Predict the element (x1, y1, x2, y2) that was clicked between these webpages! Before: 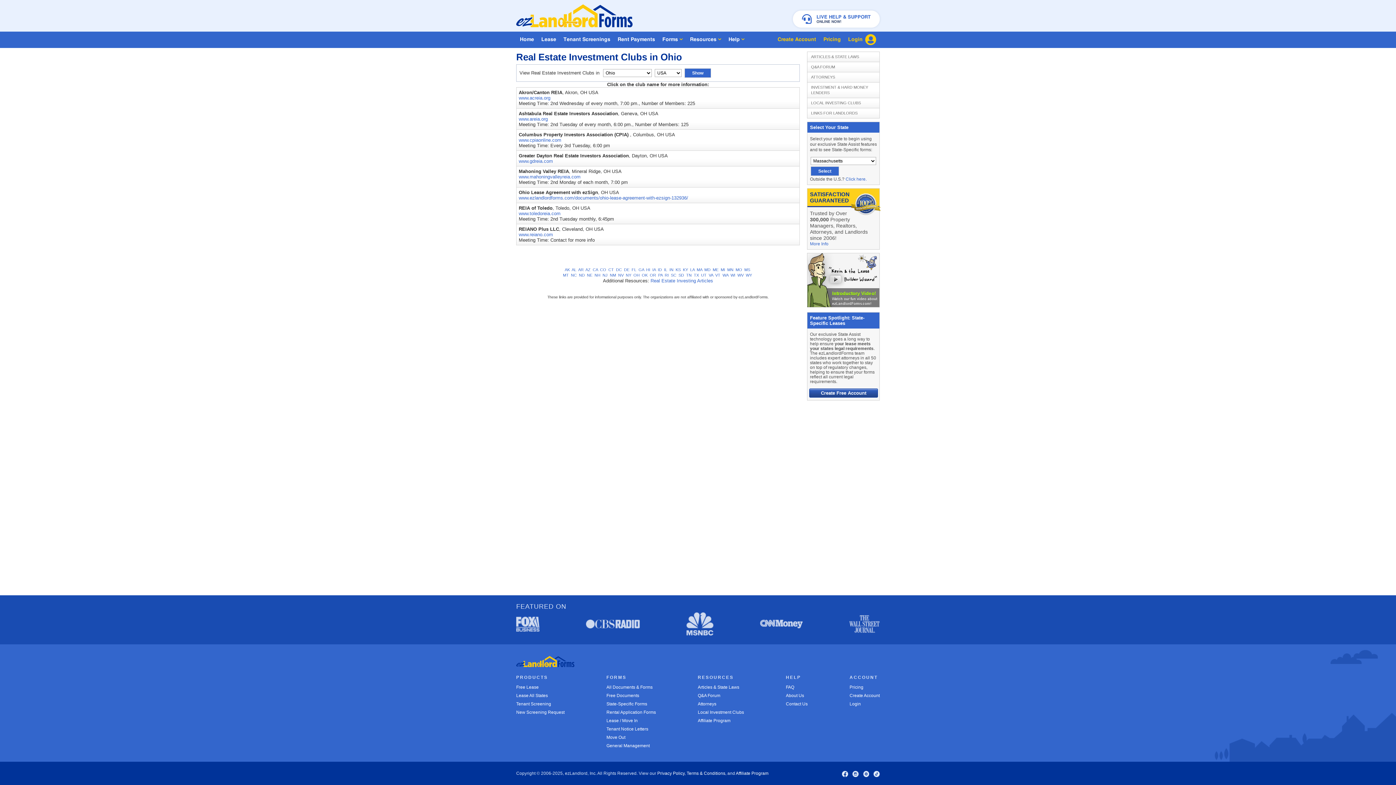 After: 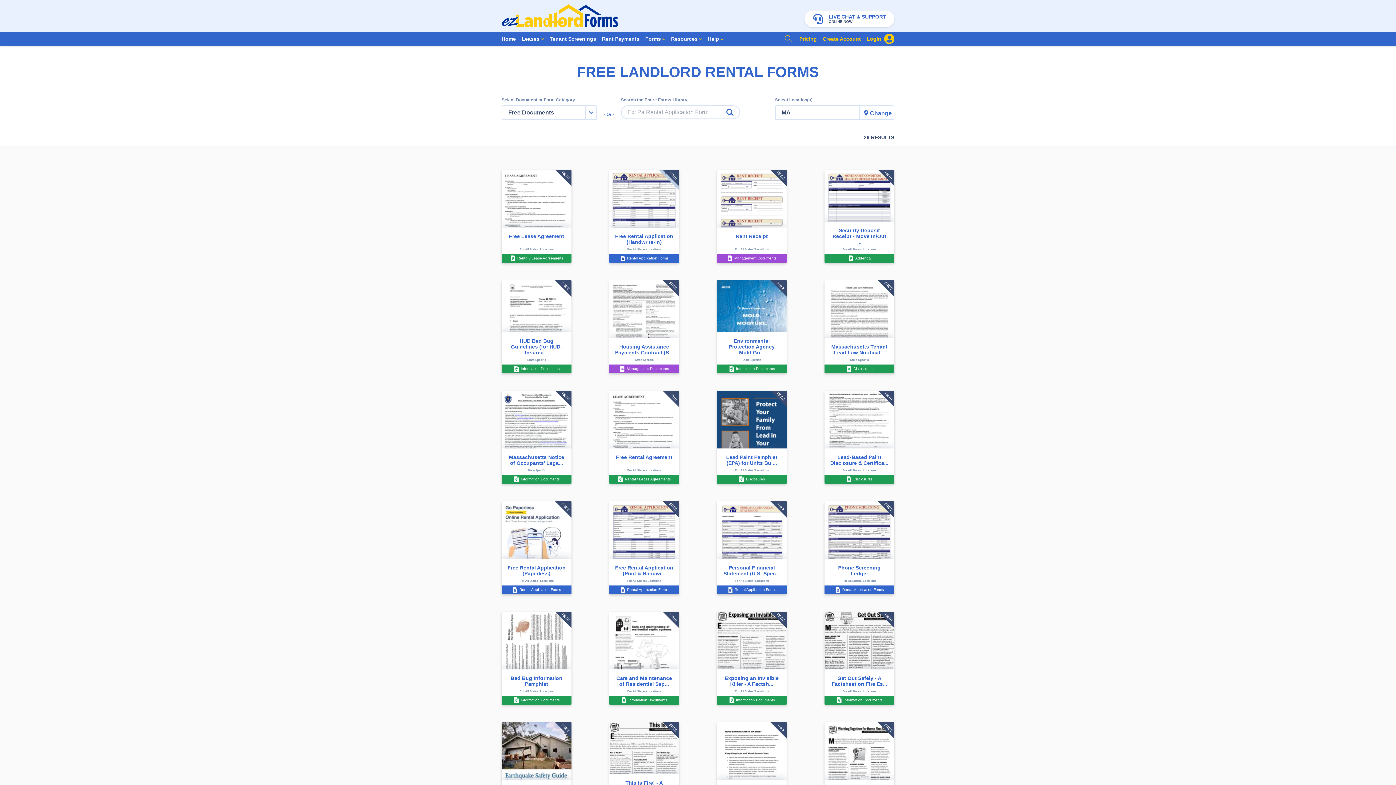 Action: bbox: (606, 693, 639, 698) label: Free Documents